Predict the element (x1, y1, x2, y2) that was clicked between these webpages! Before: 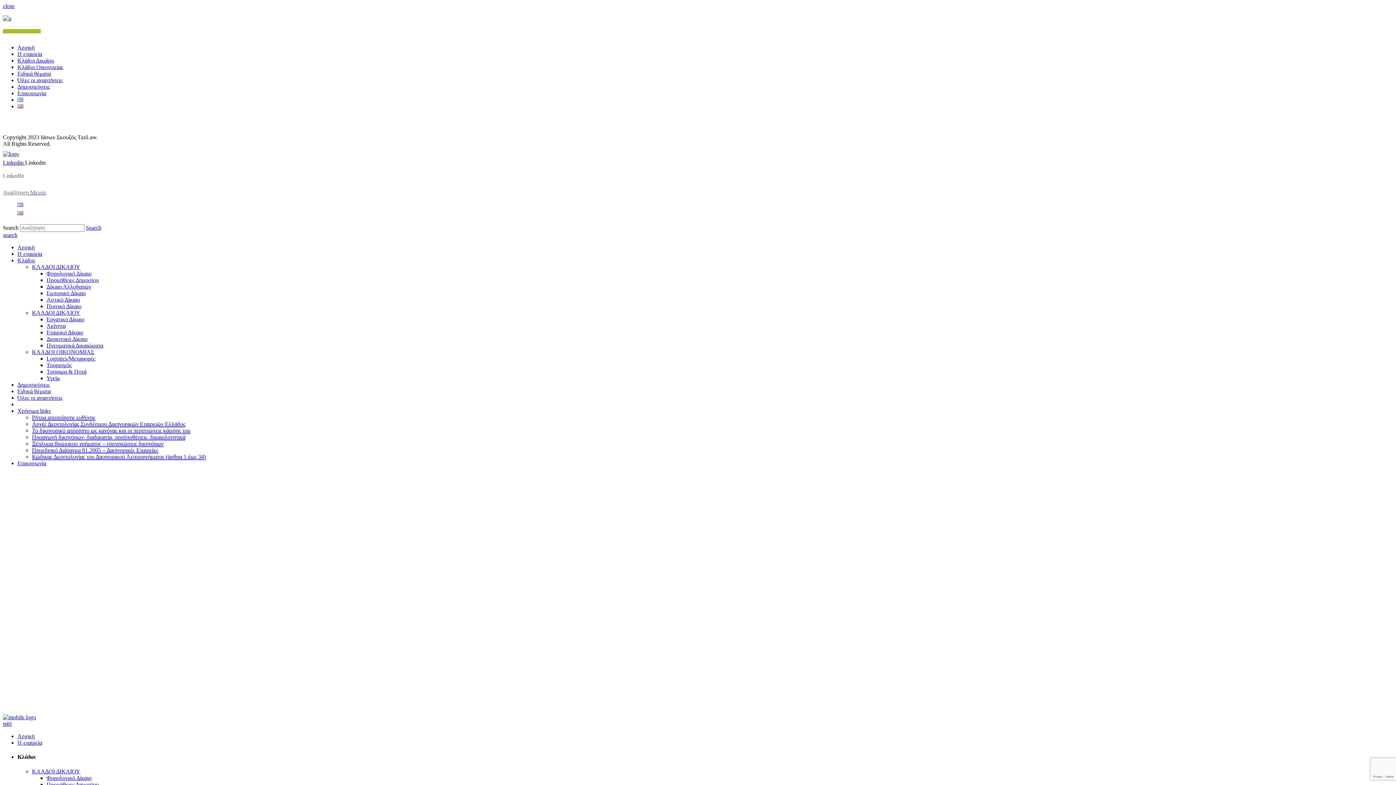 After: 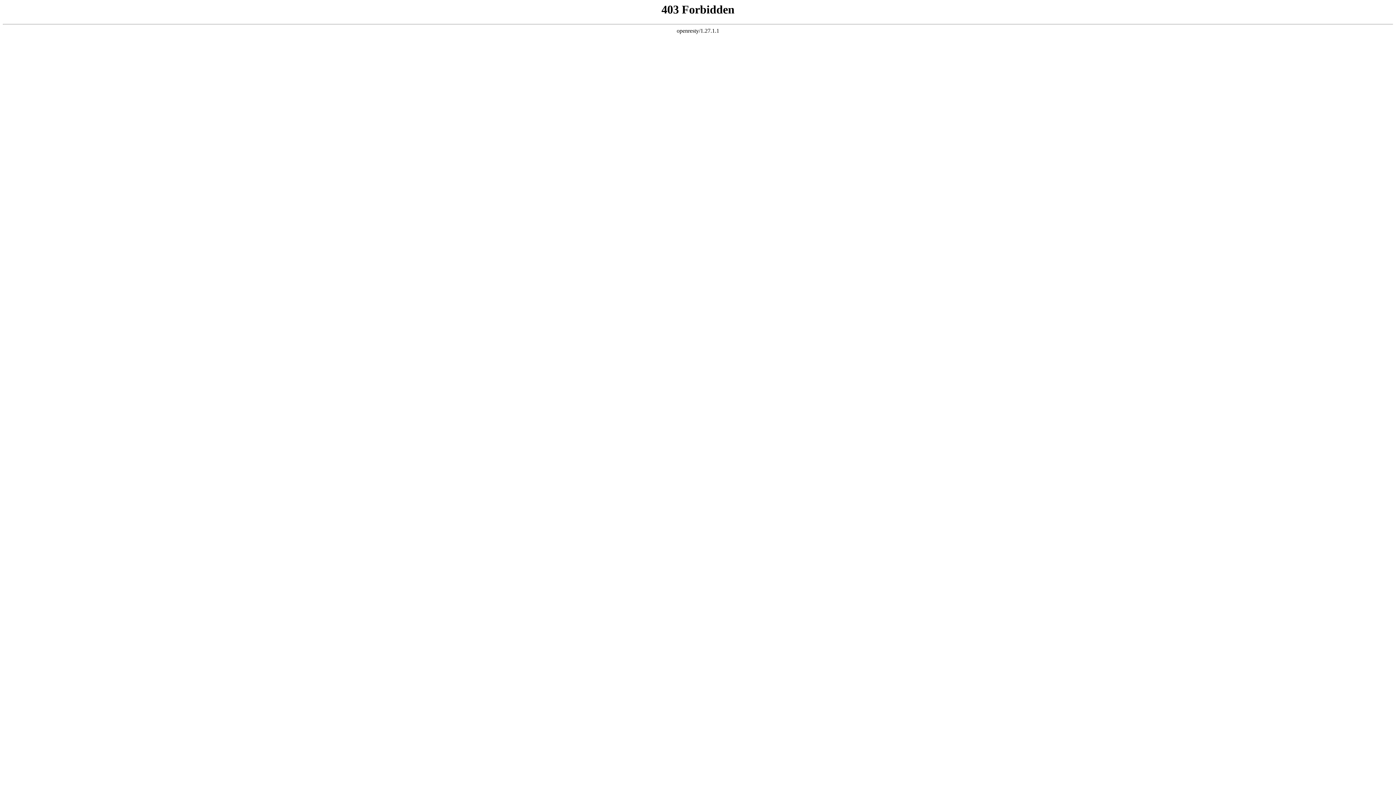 Action: bbox: (46, 329, 83, 335) label: Εταιρικό Δίκαιο